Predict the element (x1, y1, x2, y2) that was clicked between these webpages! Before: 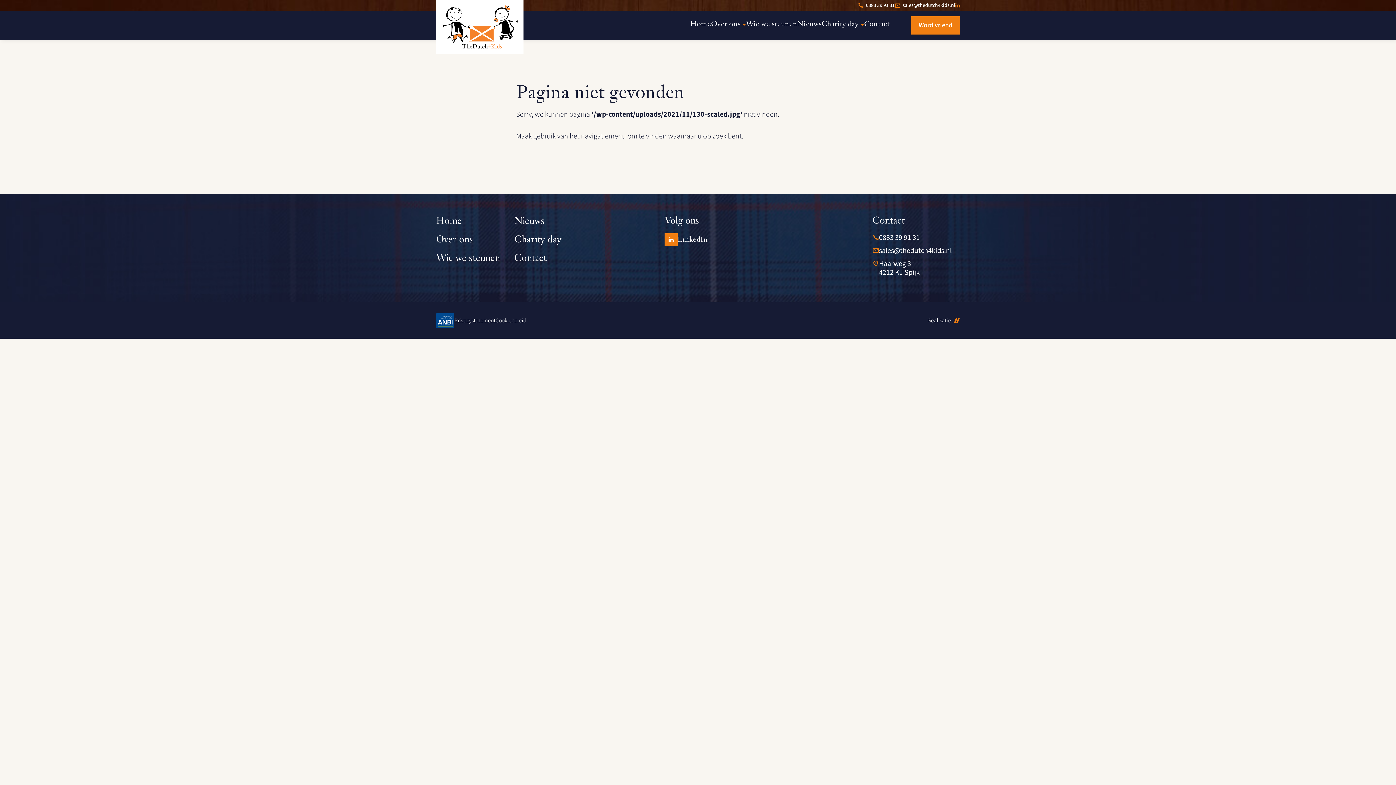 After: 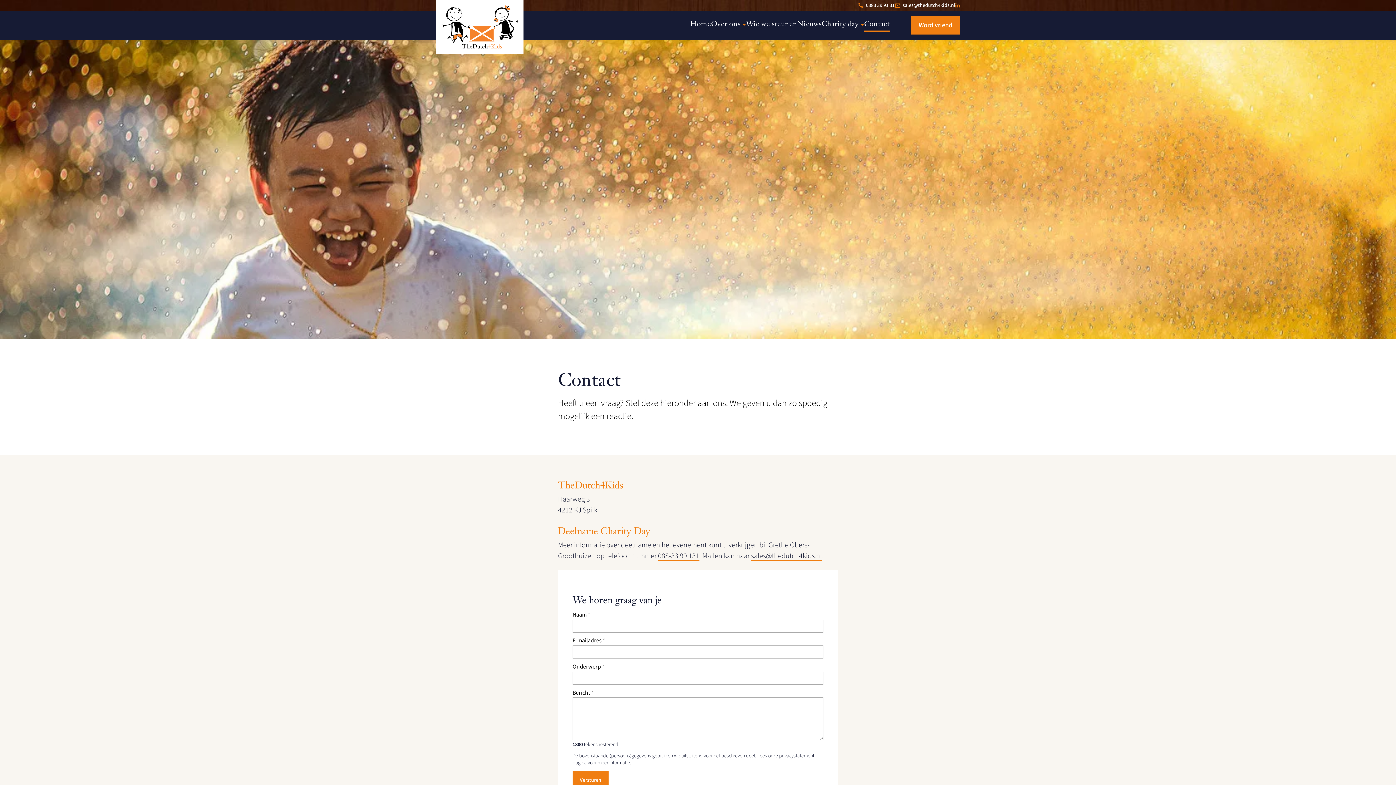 Action: label: Contact bbox: (864, 19, 889, 31)